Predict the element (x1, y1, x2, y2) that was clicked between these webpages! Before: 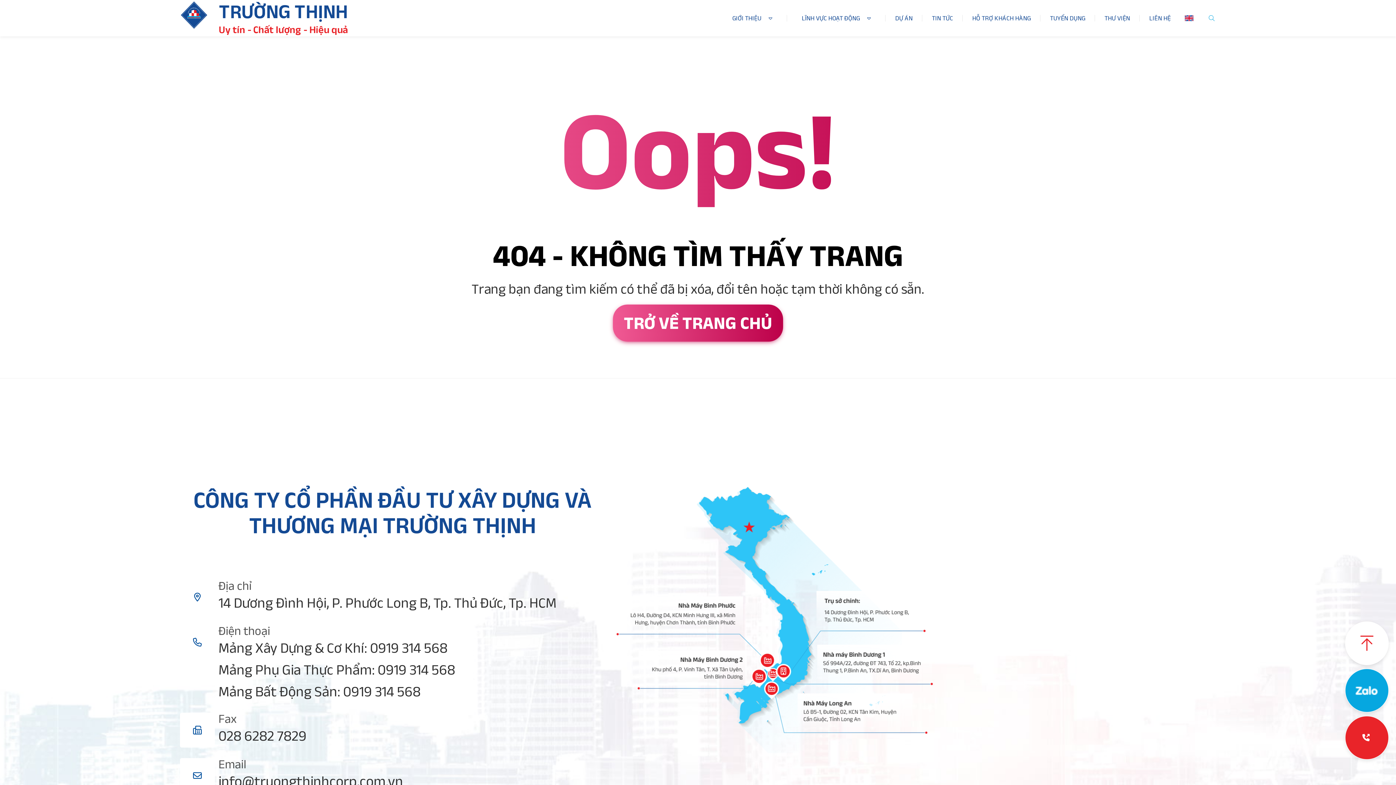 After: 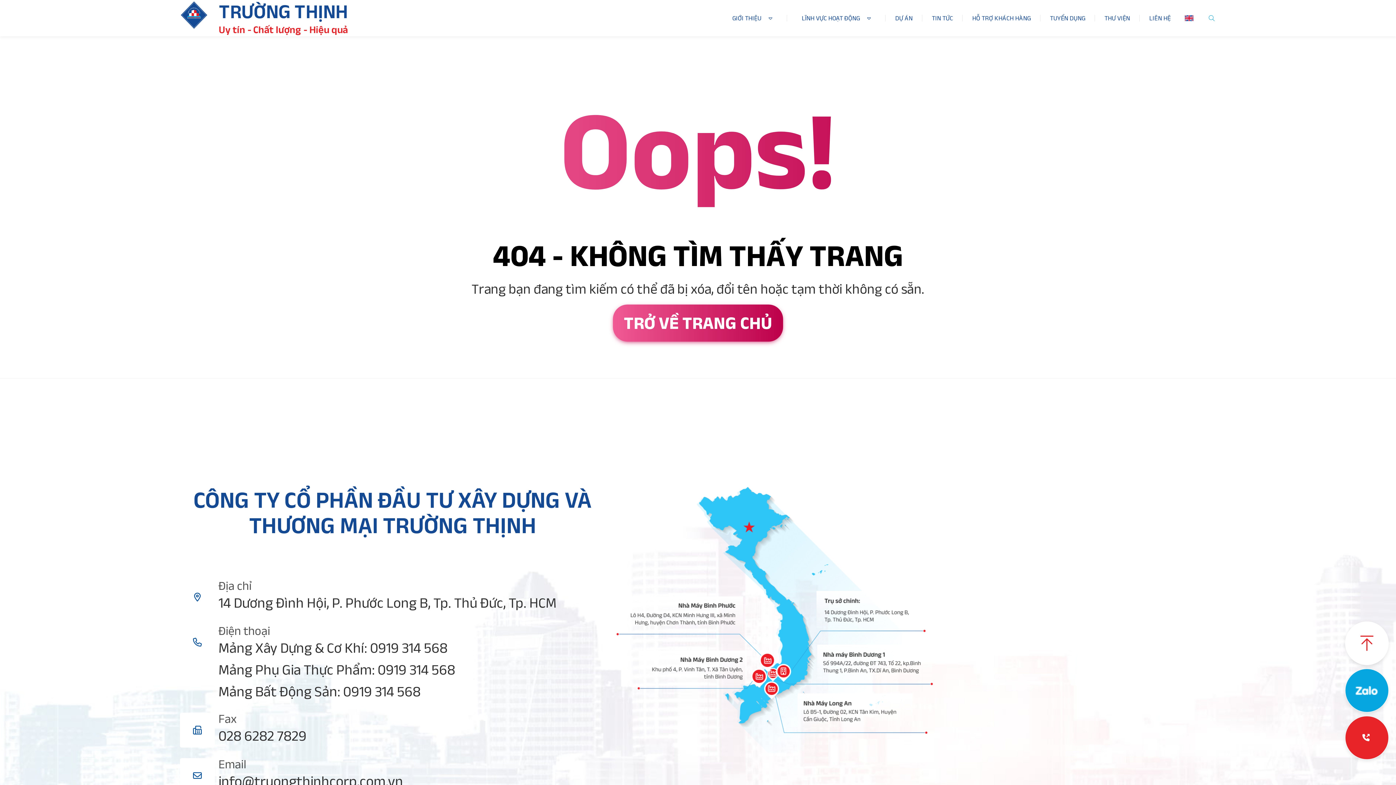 Action: bbox: (1345, 716, 1389, 760)